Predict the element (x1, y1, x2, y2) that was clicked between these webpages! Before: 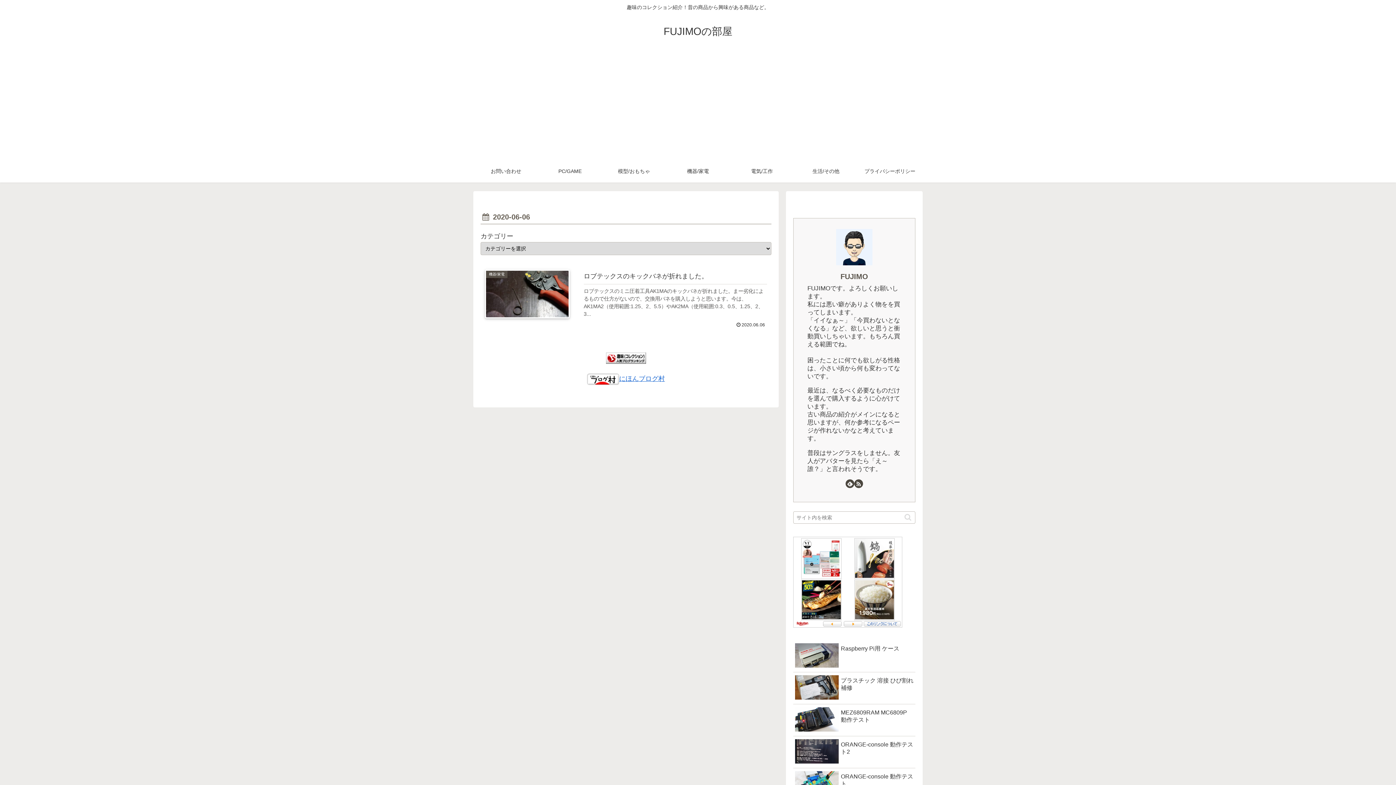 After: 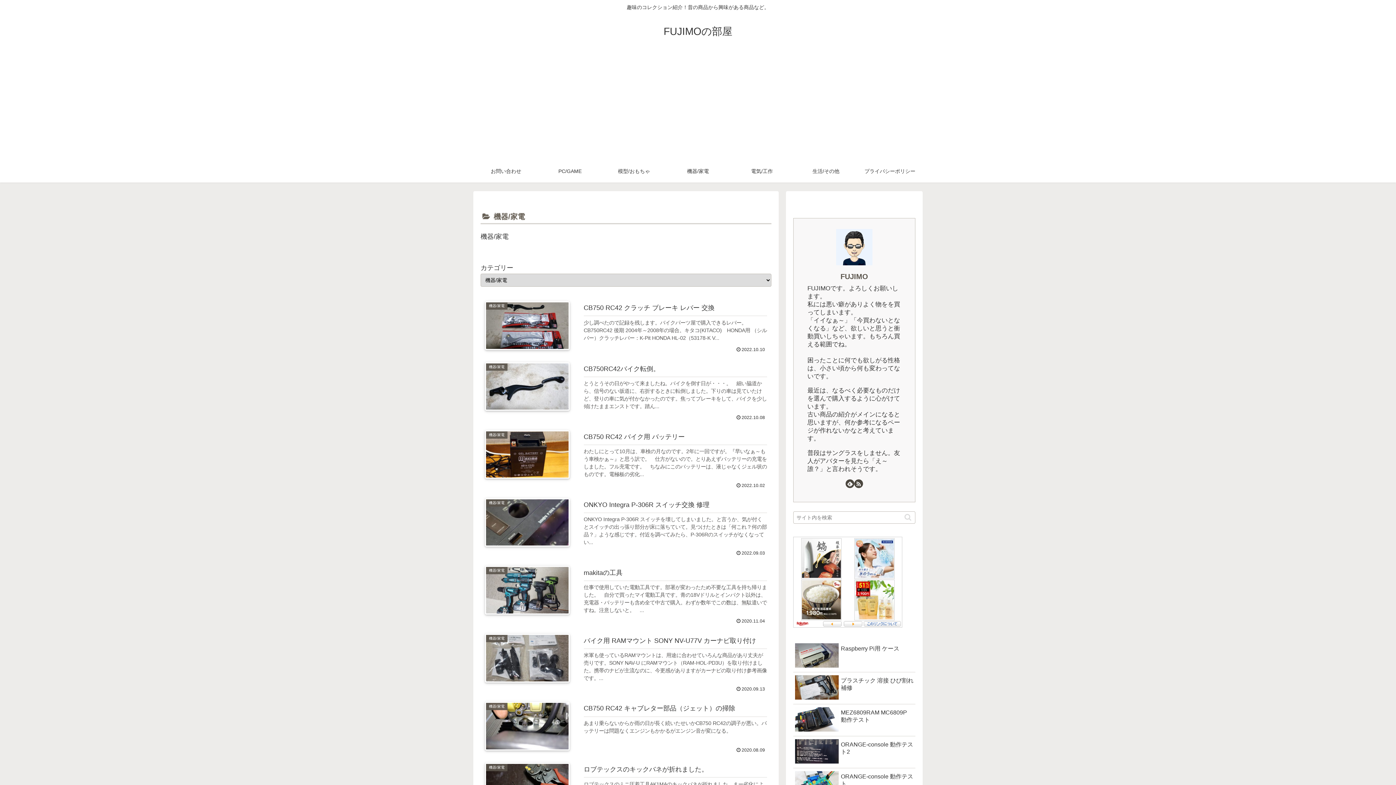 Action: label: 機器/家電 bbox: (666, 160, 730, 182)